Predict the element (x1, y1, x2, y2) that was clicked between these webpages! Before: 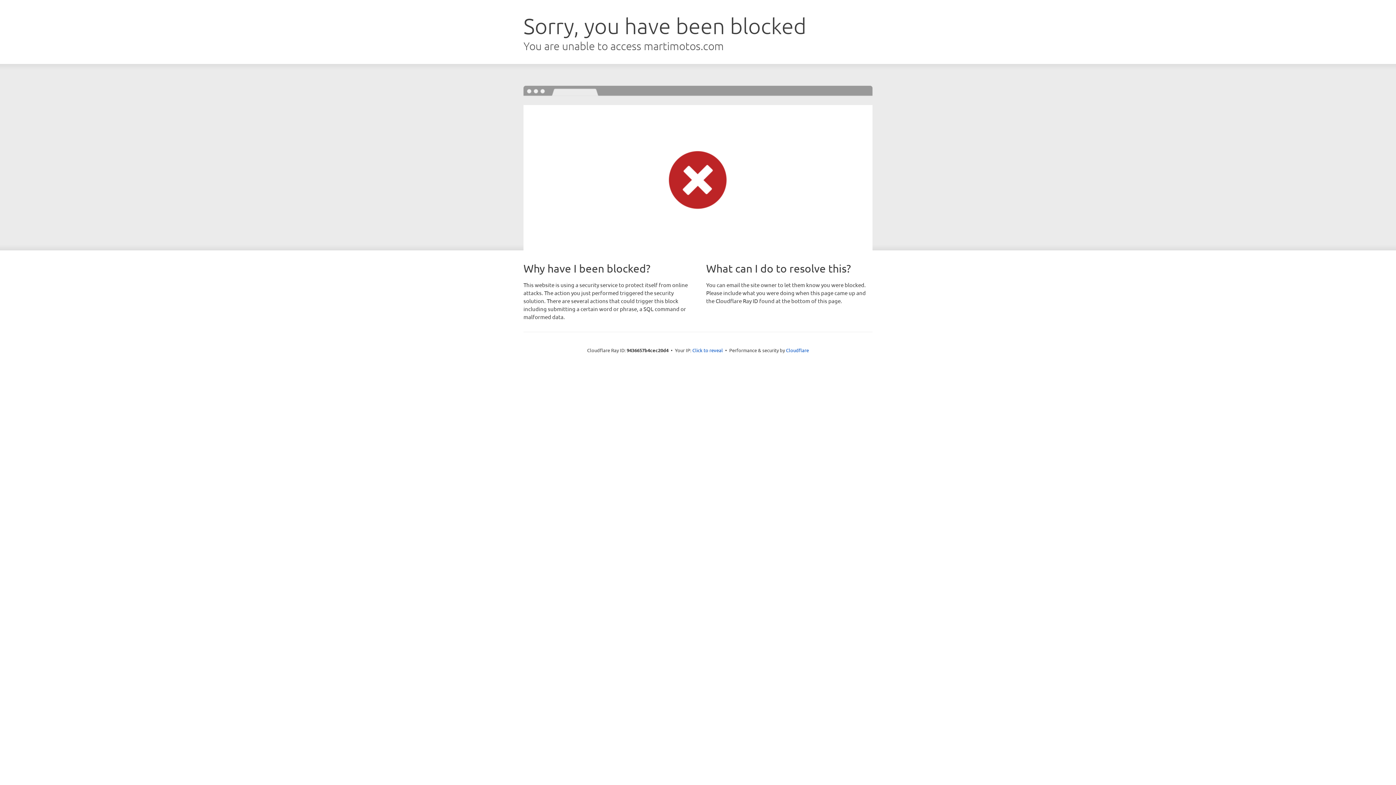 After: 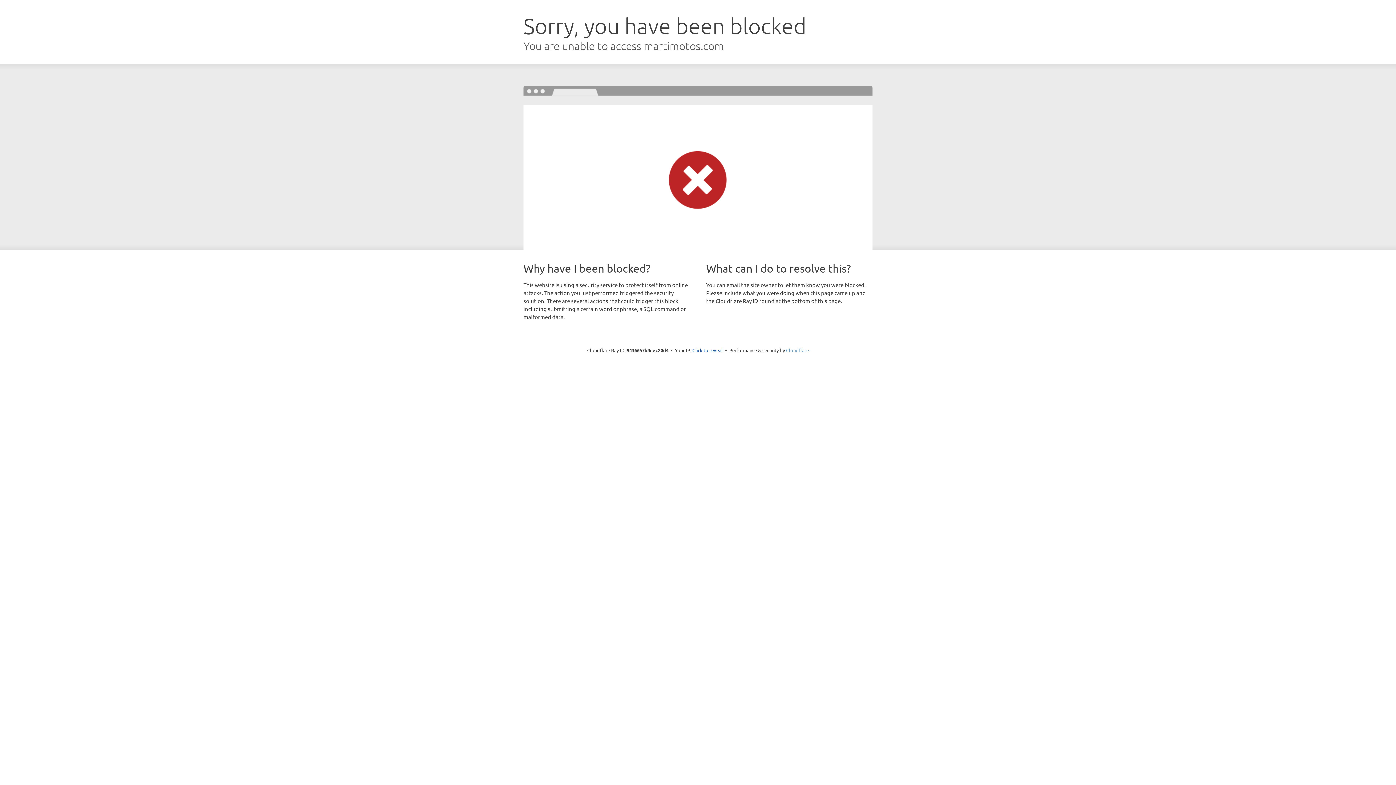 Action: label: Cloudflare bbox: (786, 347, 809, 353)